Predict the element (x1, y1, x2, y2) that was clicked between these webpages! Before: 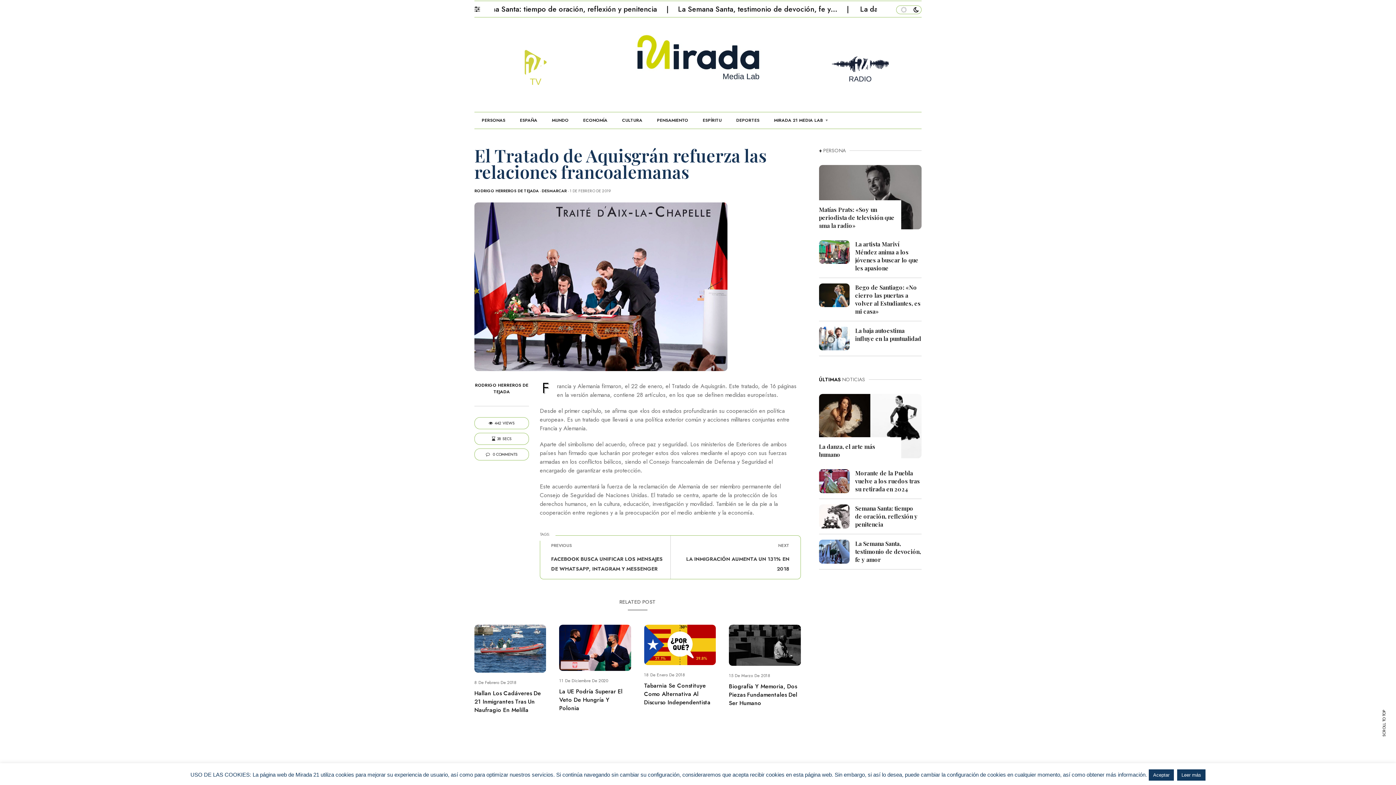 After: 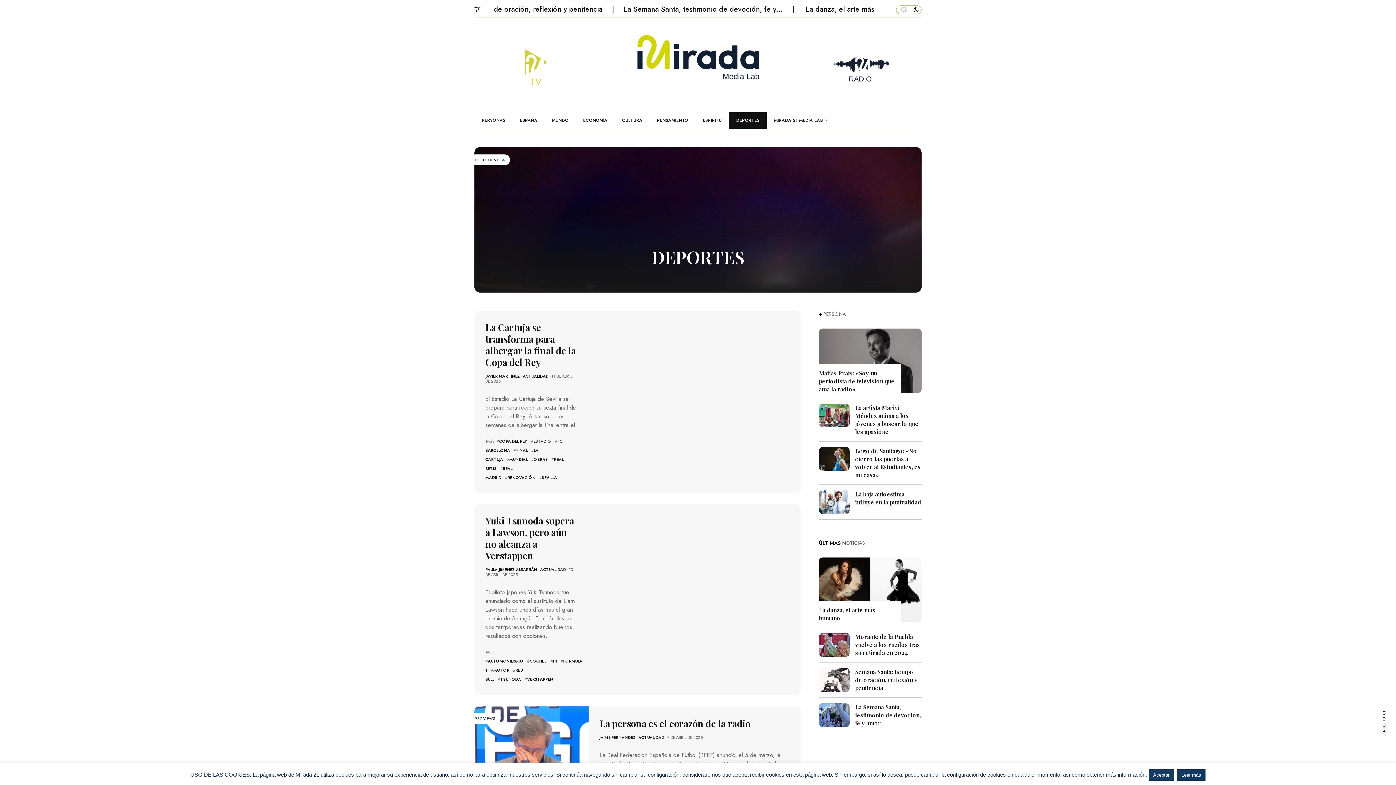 Action: bbox: (729, 112, 766, 128) label: DEPORTES